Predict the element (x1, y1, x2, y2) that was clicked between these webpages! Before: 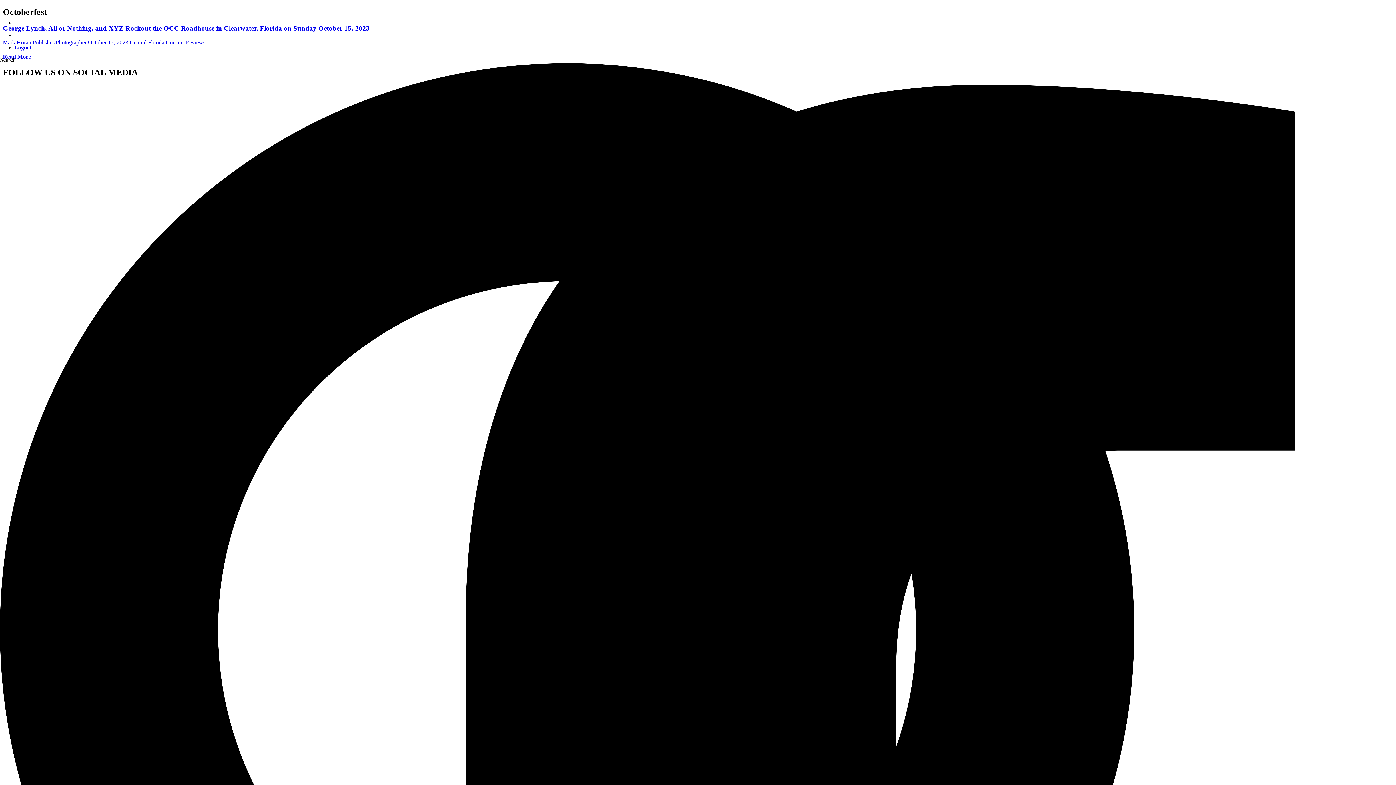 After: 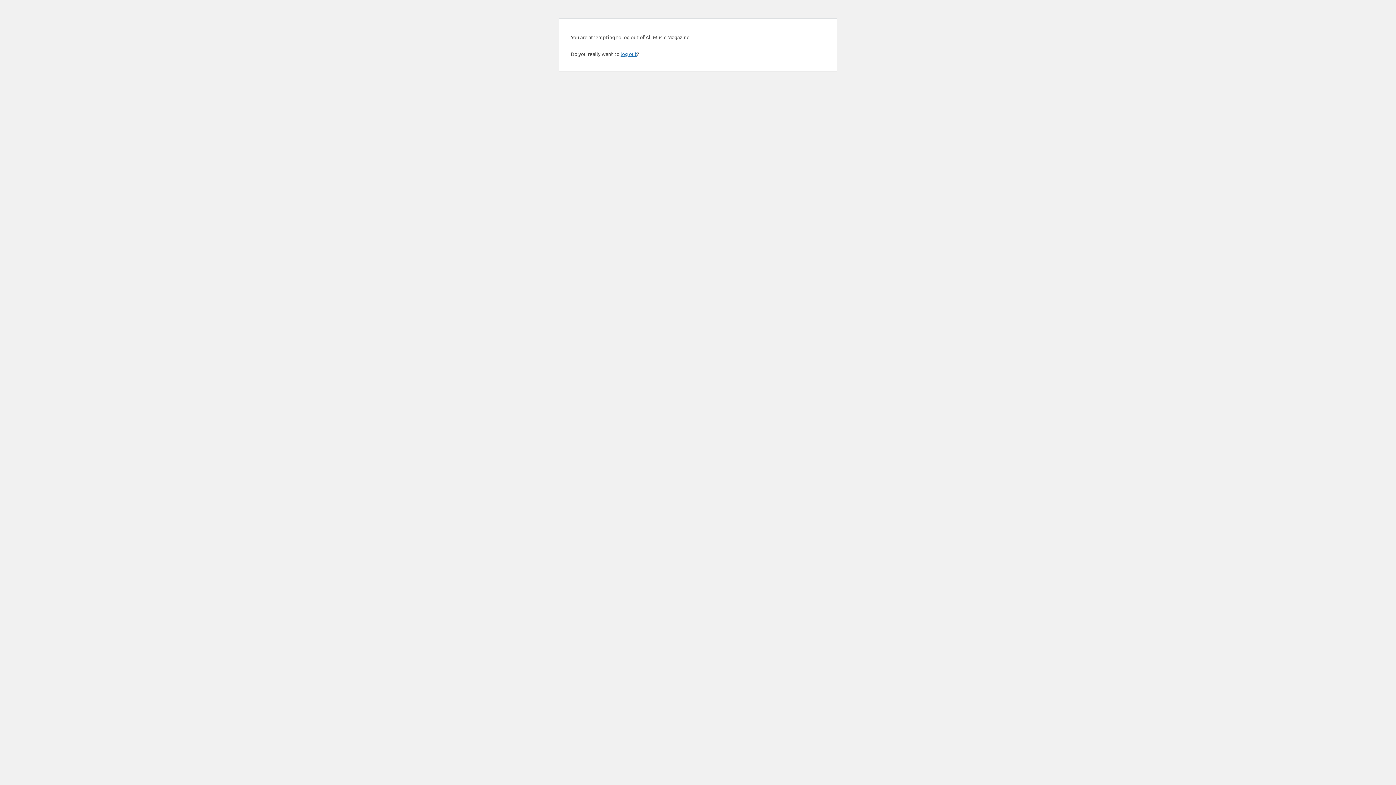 Action: bbox: (14, 44, 31, 50) label: Logout